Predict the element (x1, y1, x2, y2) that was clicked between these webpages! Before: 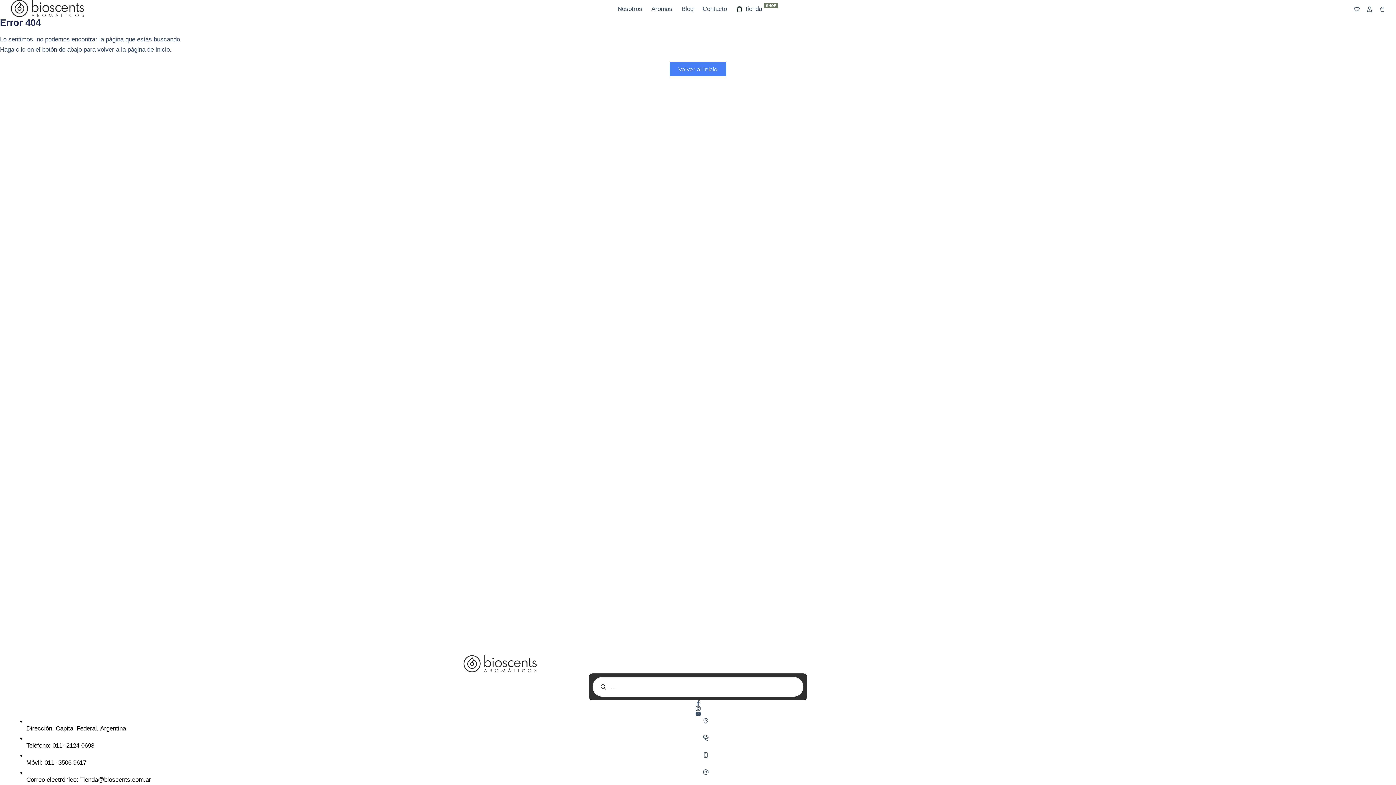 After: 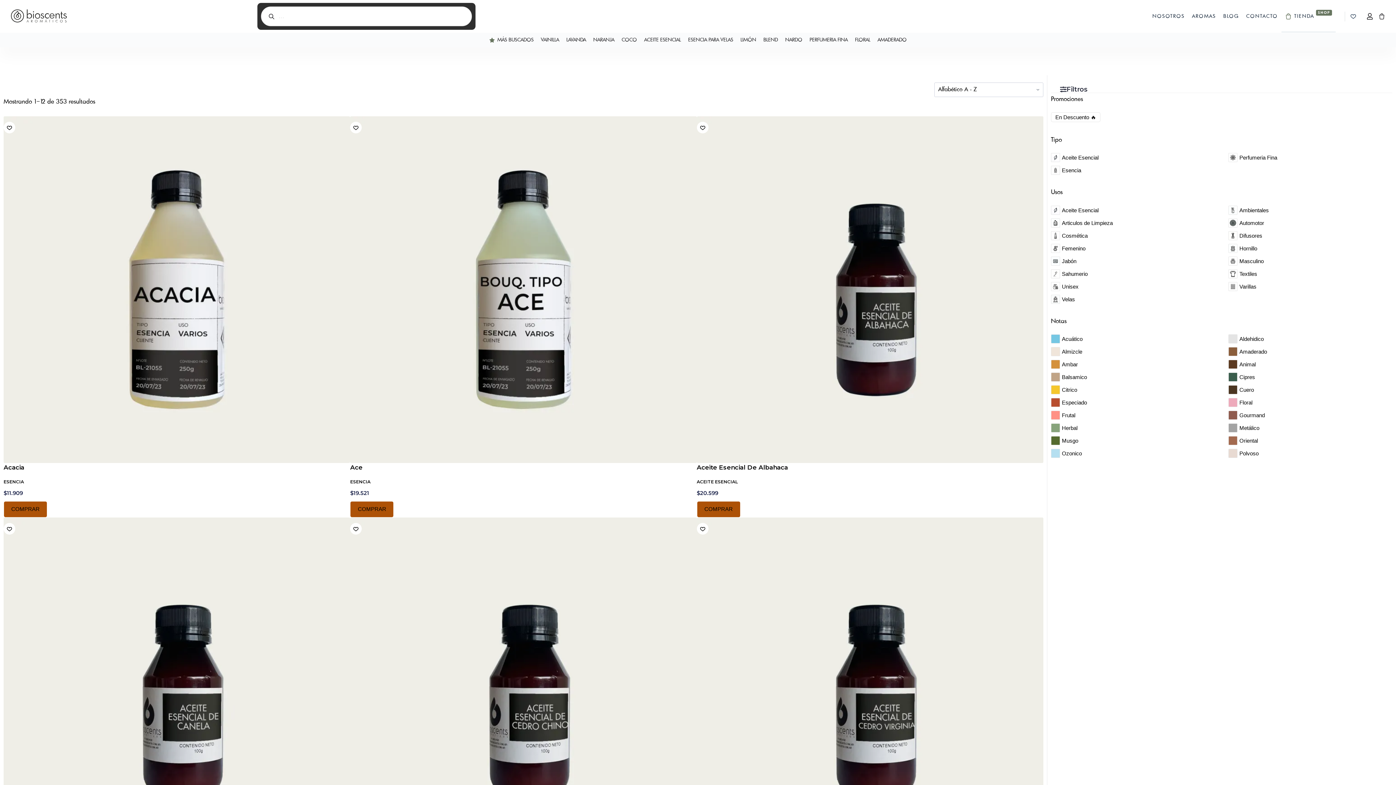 Action: bbox: (731, 0, 783, 18) label: tienda
SHOP